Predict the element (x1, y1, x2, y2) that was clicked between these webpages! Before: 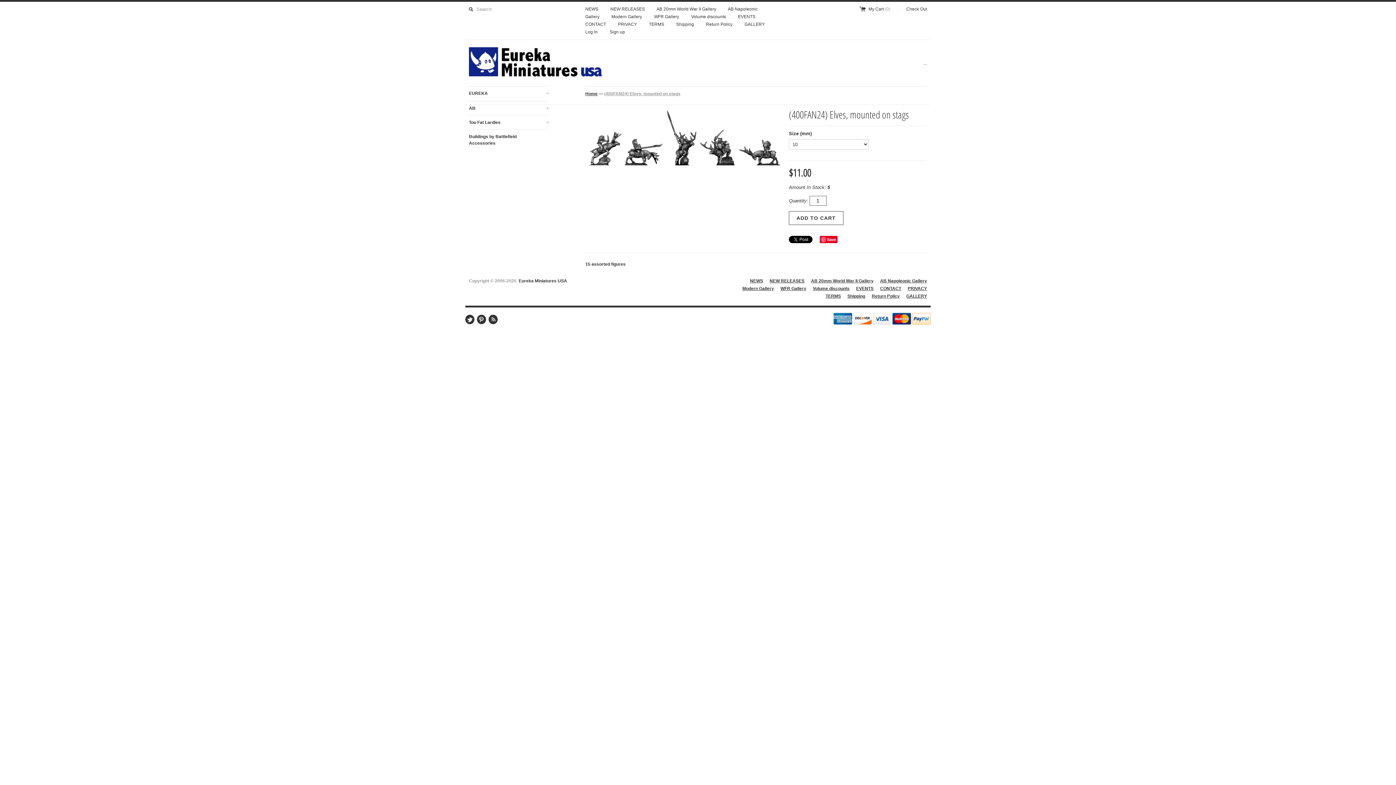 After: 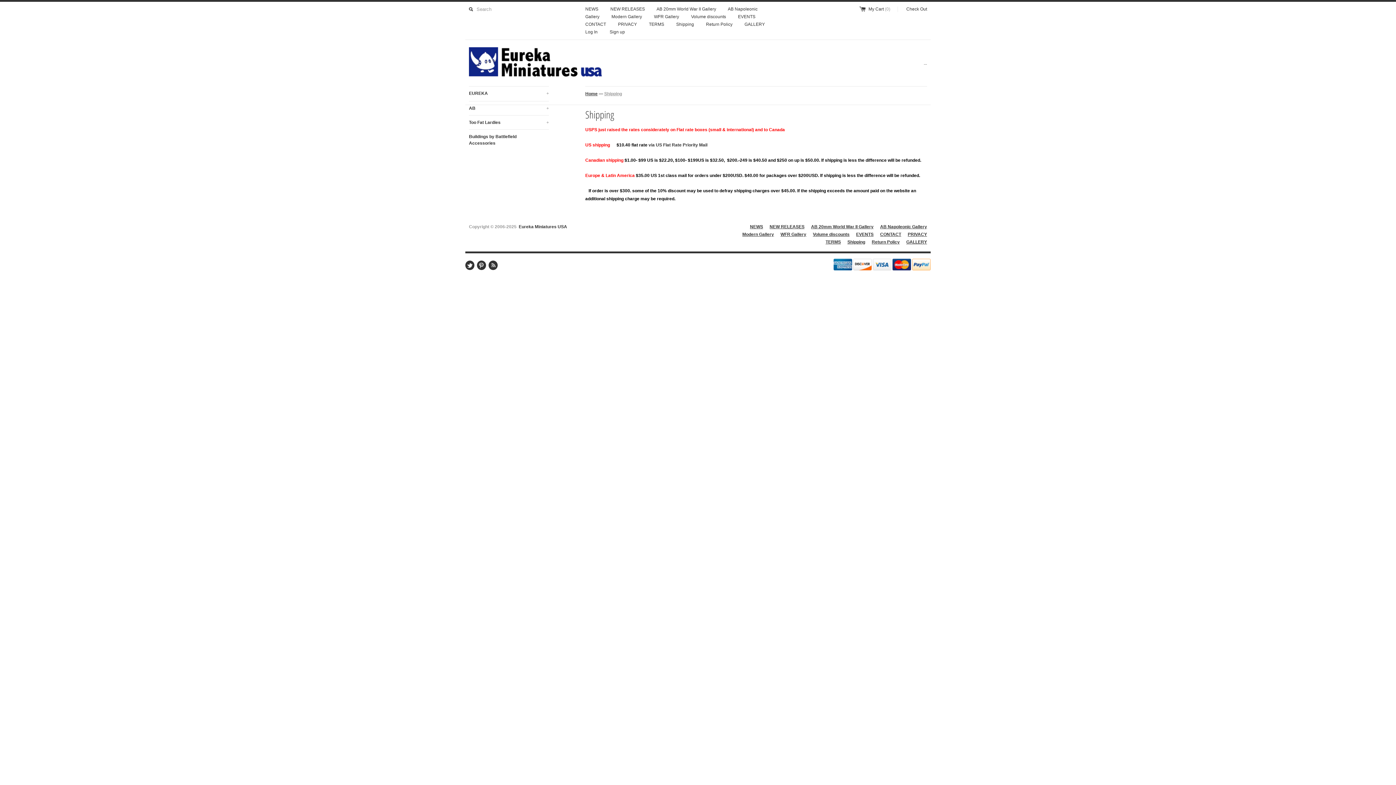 Action: bbox: (676, 21, 694, 27) label: Shipping